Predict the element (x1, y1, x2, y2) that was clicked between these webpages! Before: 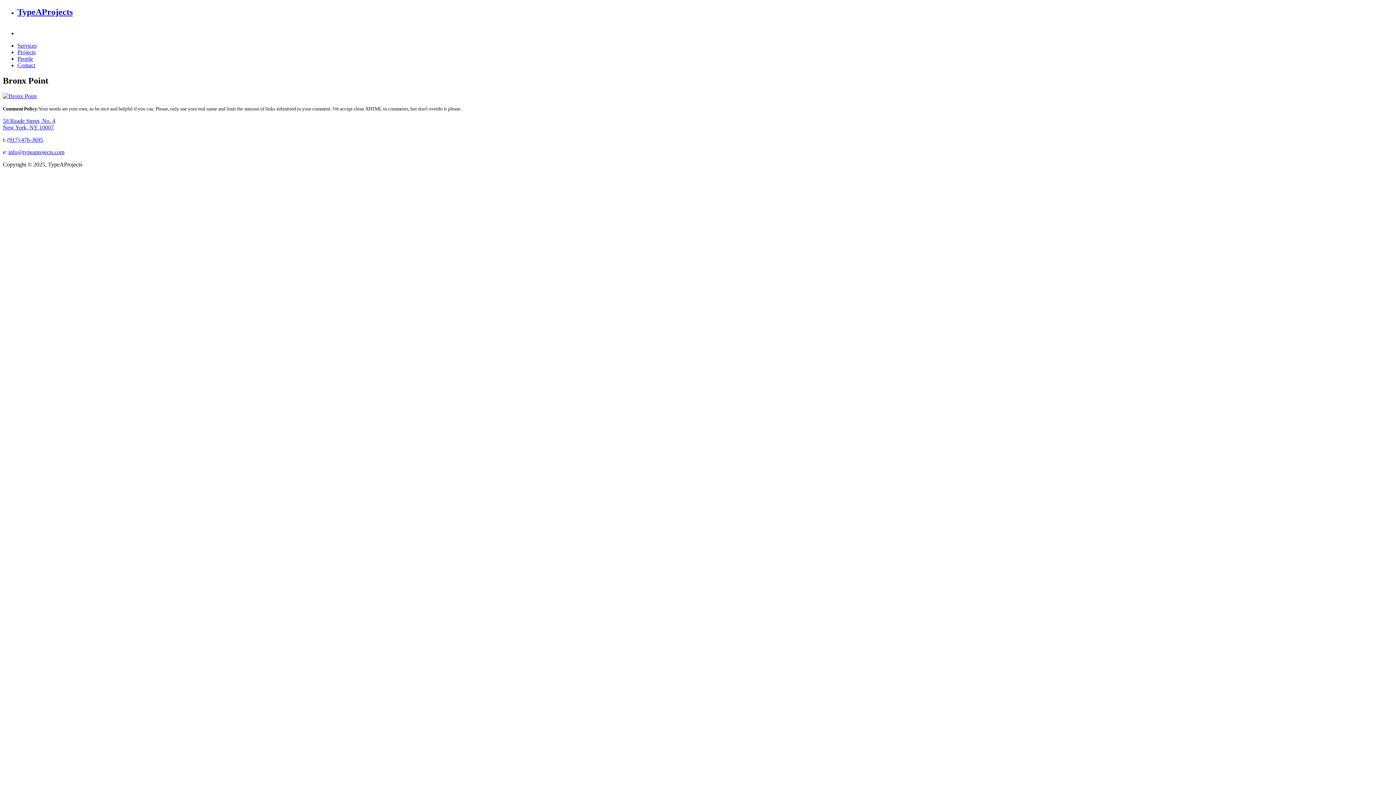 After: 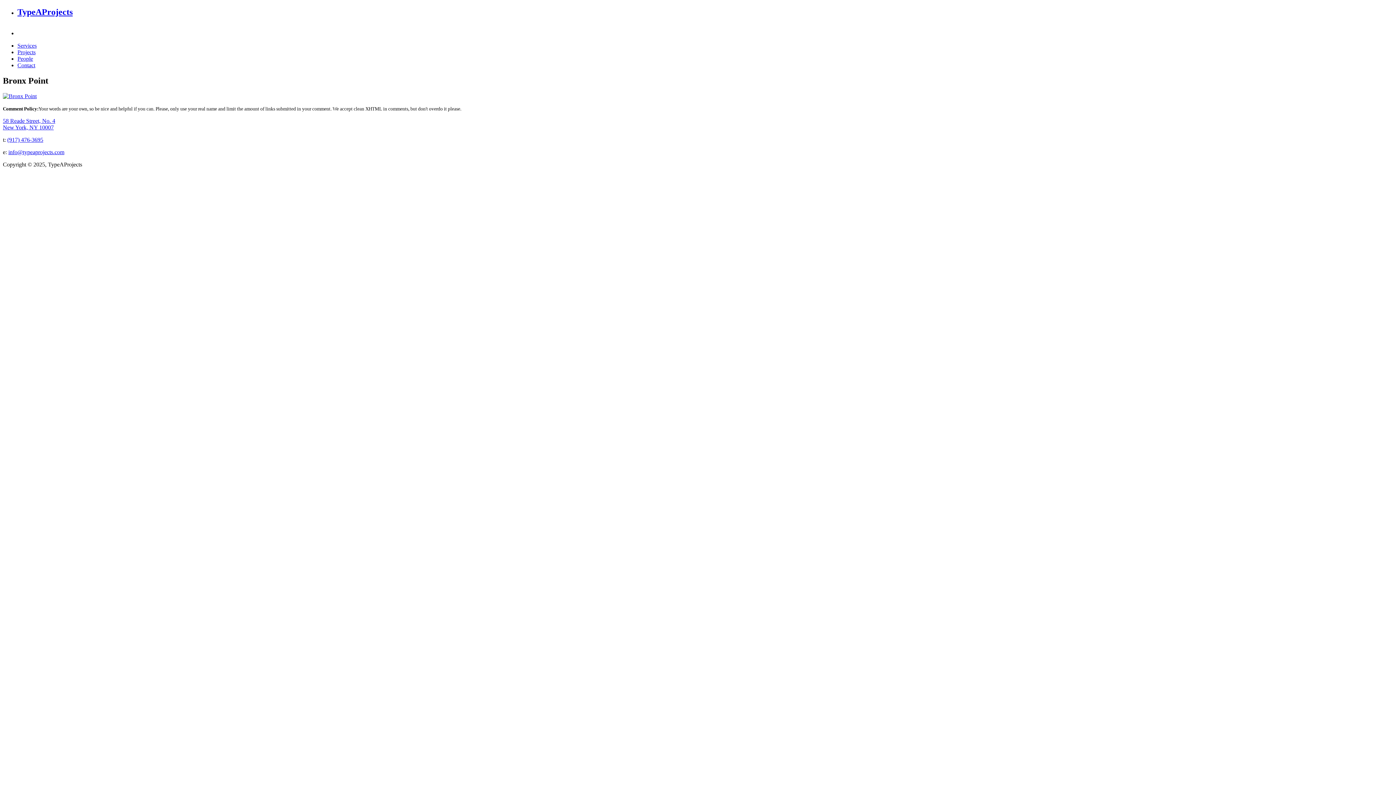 Action: bbox: (17, 27, 24, 35)